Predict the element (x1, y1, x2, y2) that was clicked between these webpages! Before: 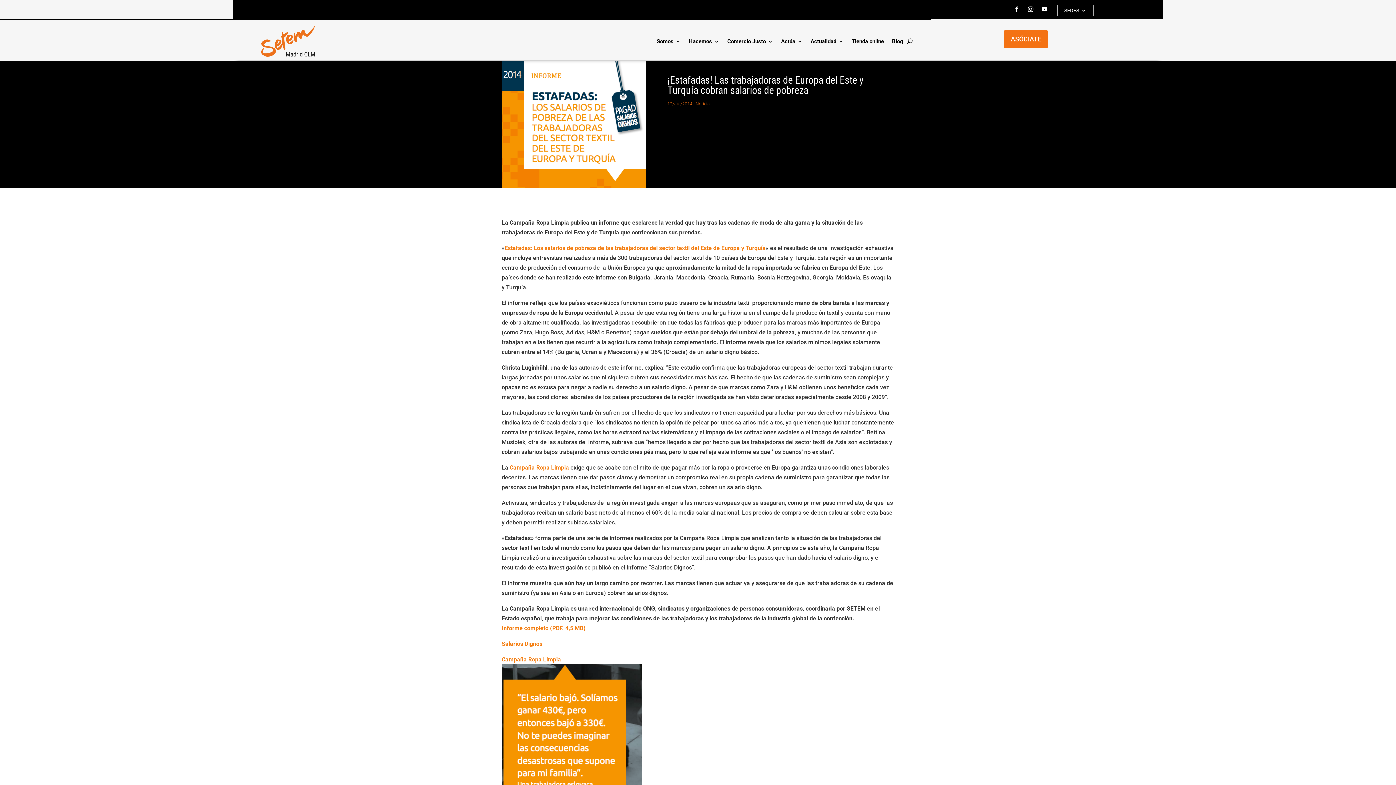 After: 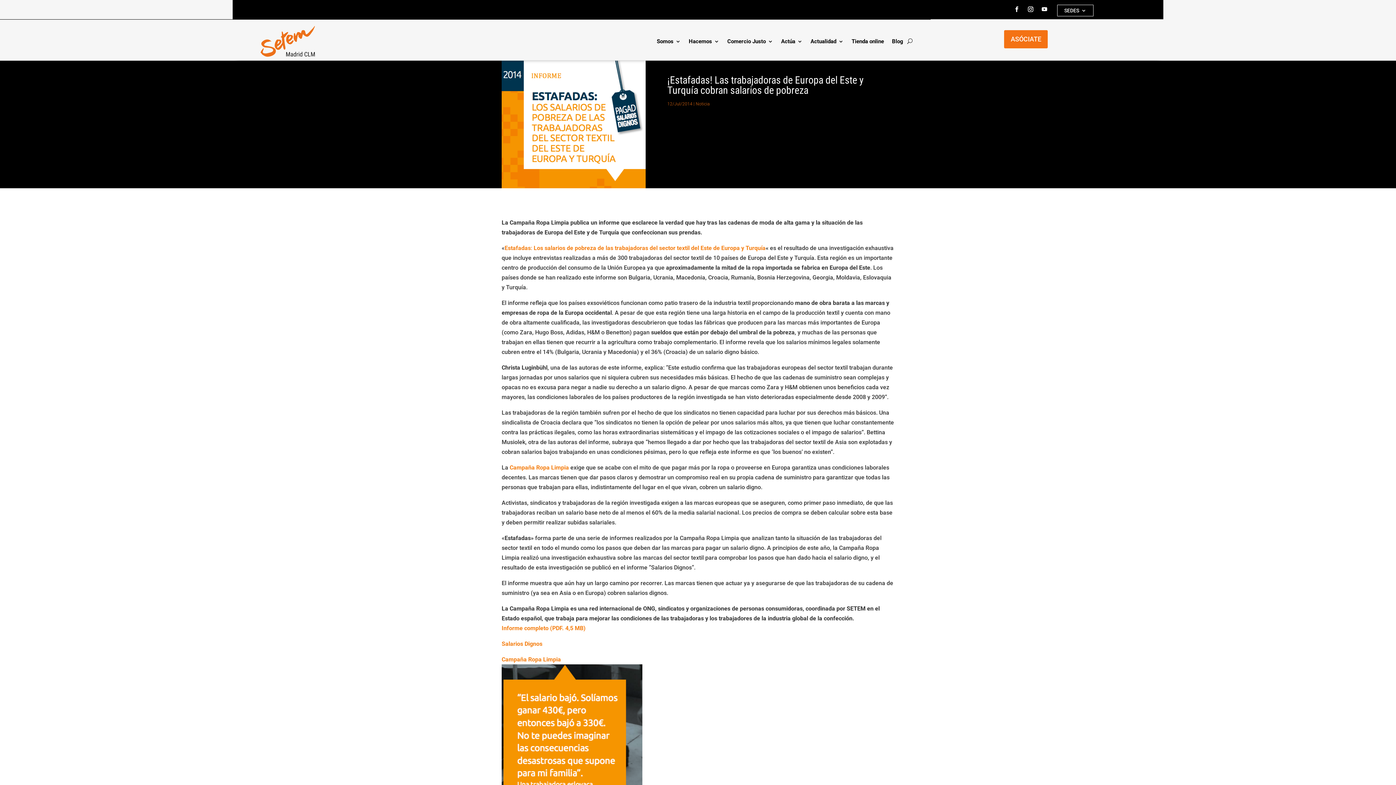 Action: label: Estafadas:  bbox: (504, 244, 533, 251)